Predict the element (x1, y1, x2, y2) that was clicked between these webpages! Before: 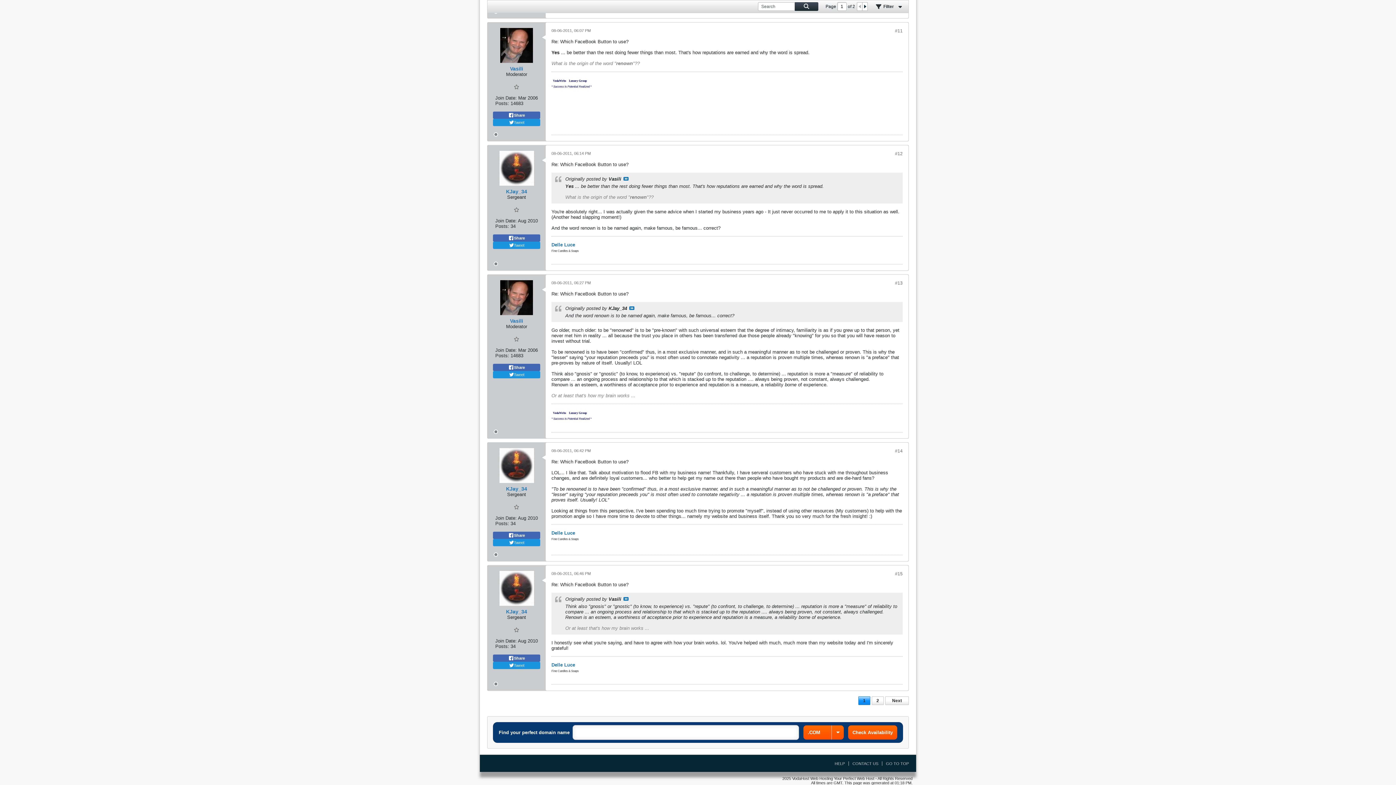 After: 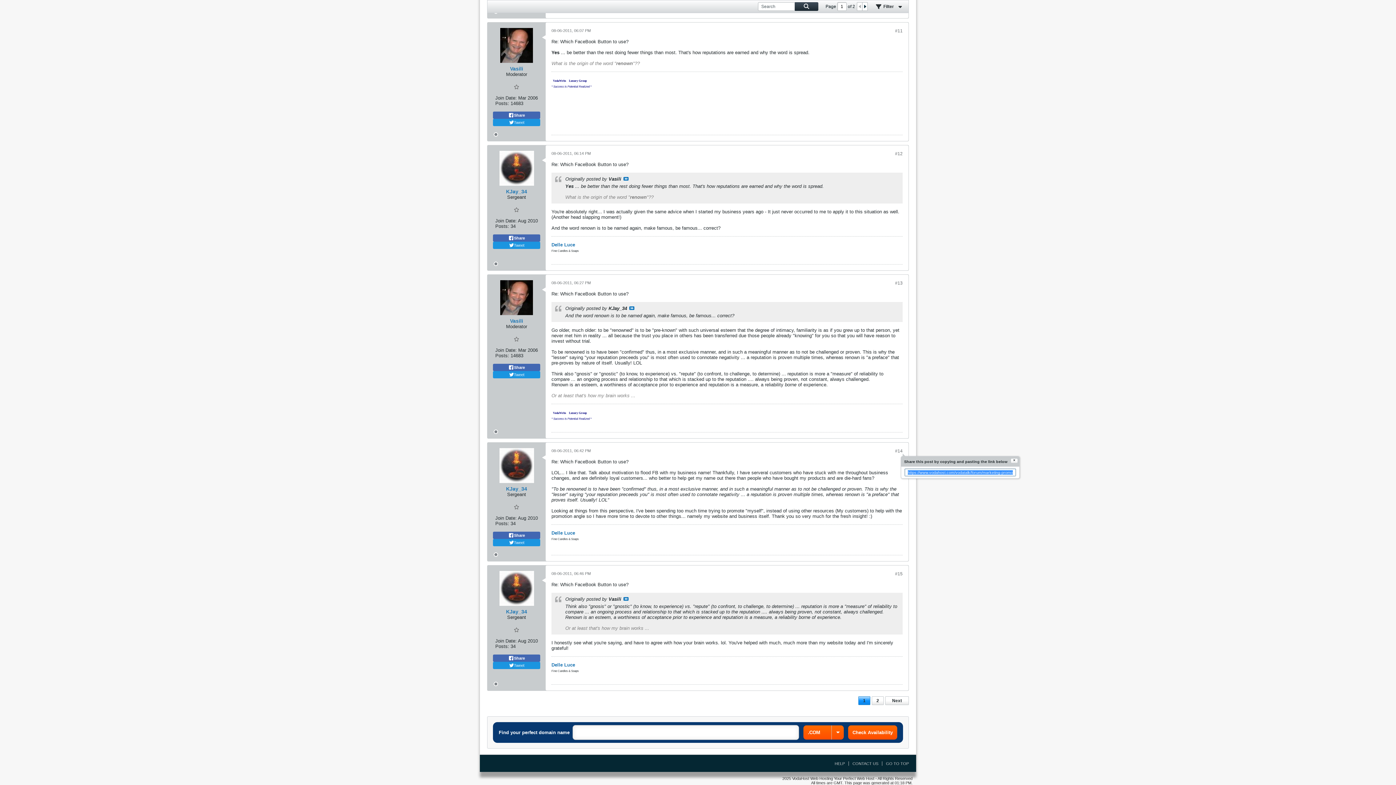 Action: label: #14 bbox: (895, 448, 902, 453)